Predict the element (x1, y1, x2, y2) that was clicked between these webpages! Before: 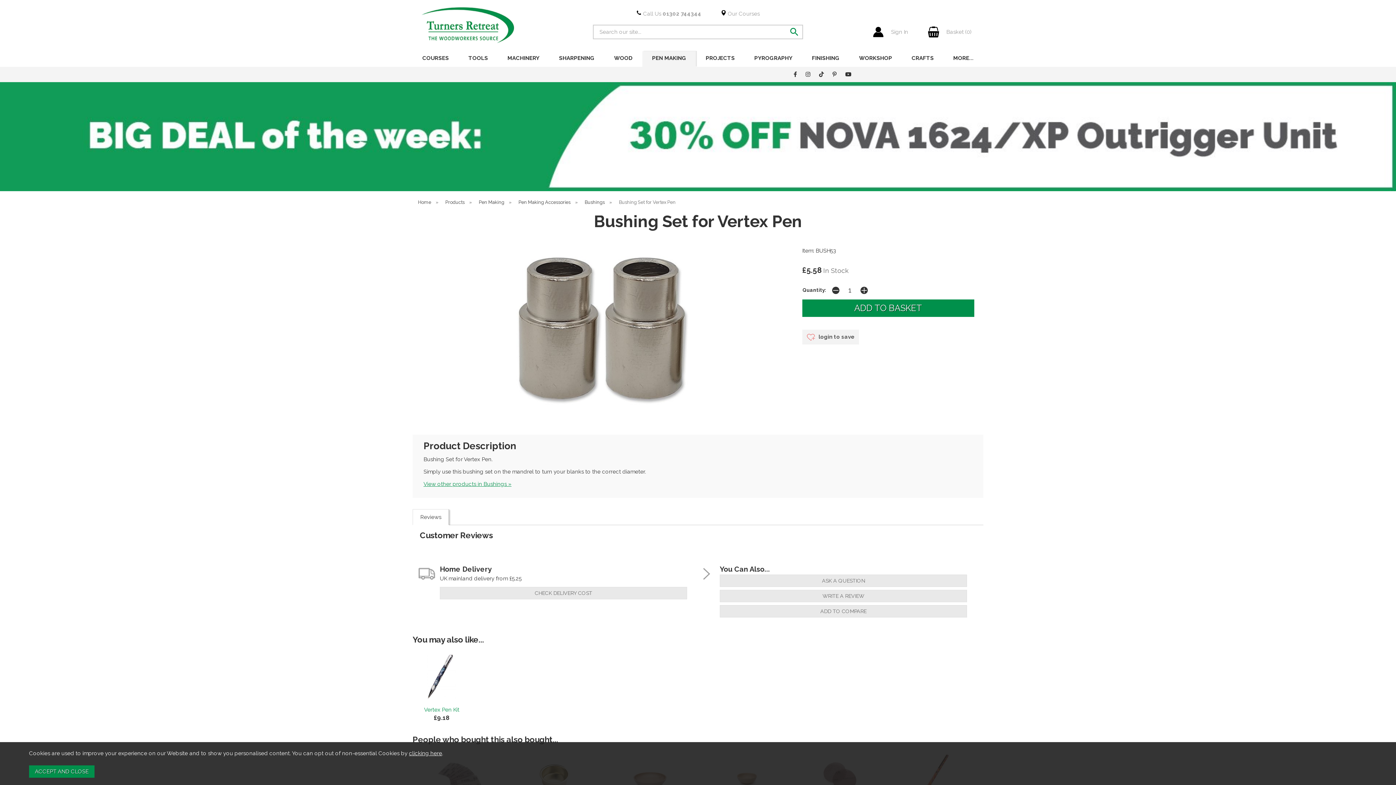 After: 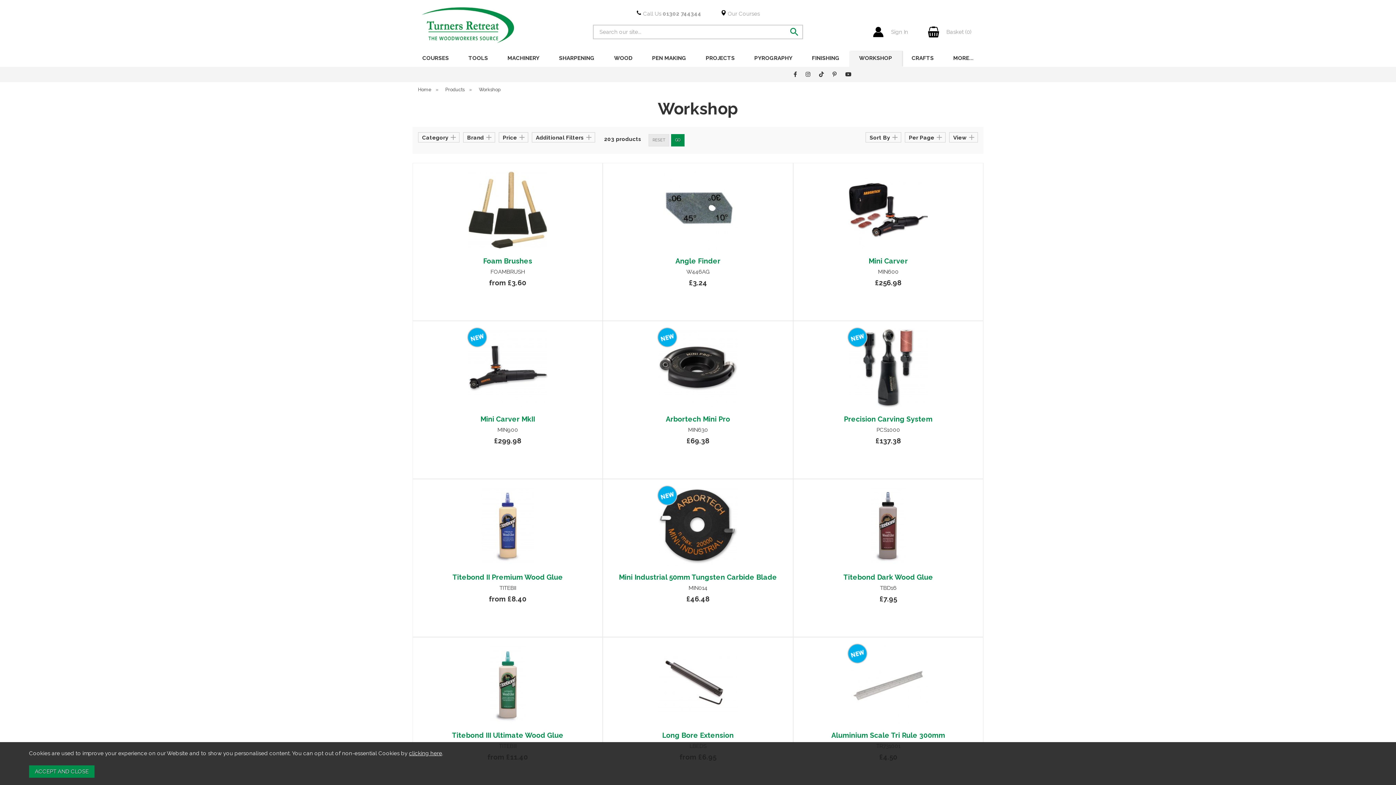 Action: label: WORKSHOP bbox: (849, 54, 902, 61)